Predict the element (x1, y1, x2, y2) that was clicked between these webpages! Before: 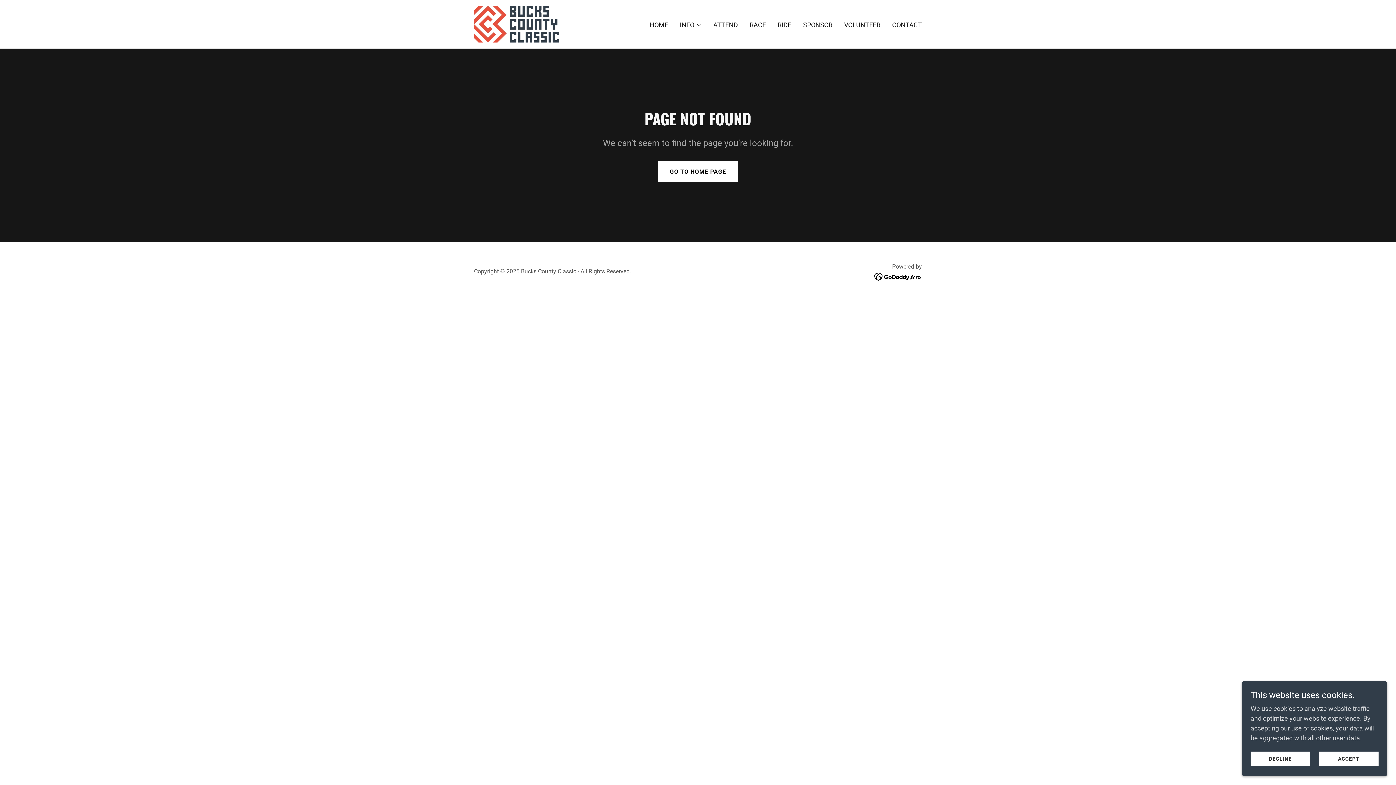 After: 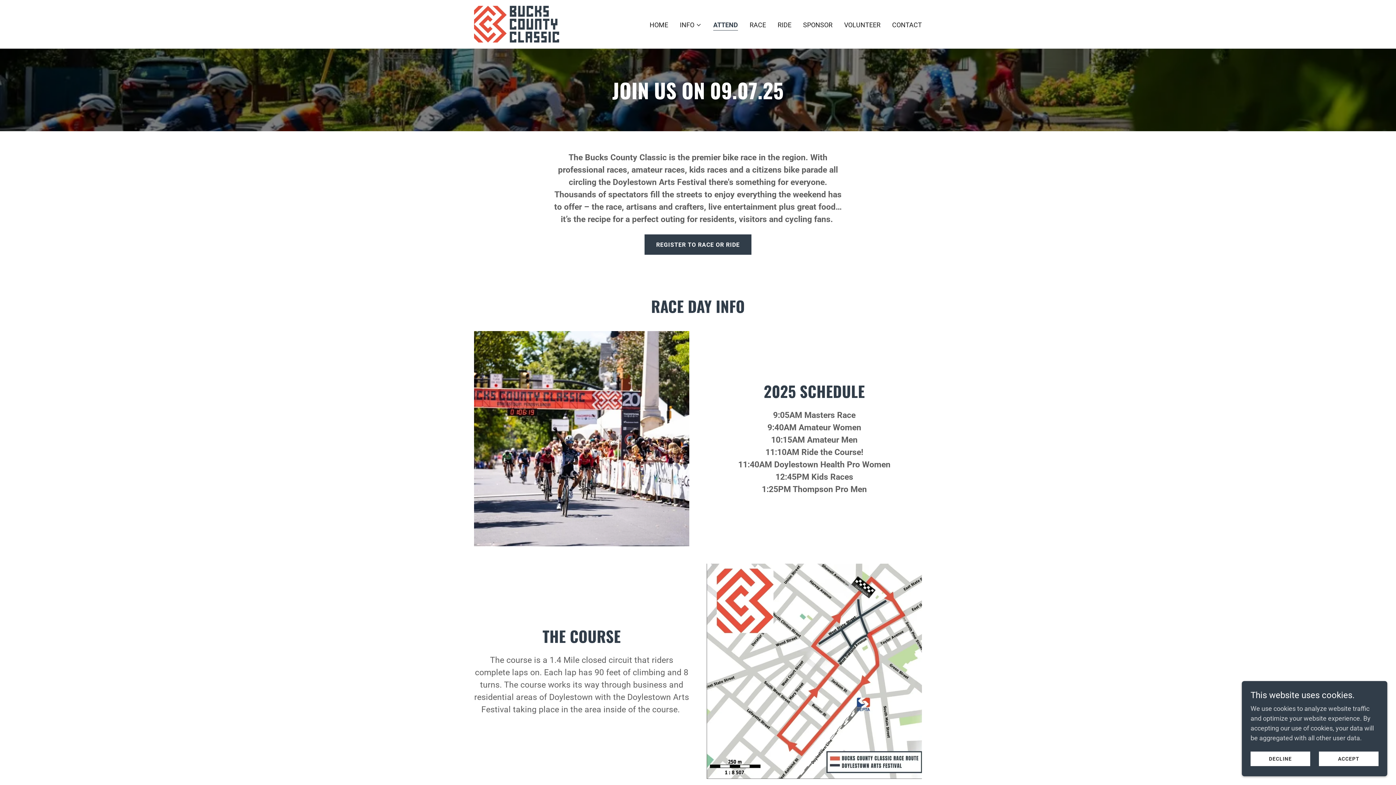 Action: bbox: (711, 18, 740, 31) label: ATTEND